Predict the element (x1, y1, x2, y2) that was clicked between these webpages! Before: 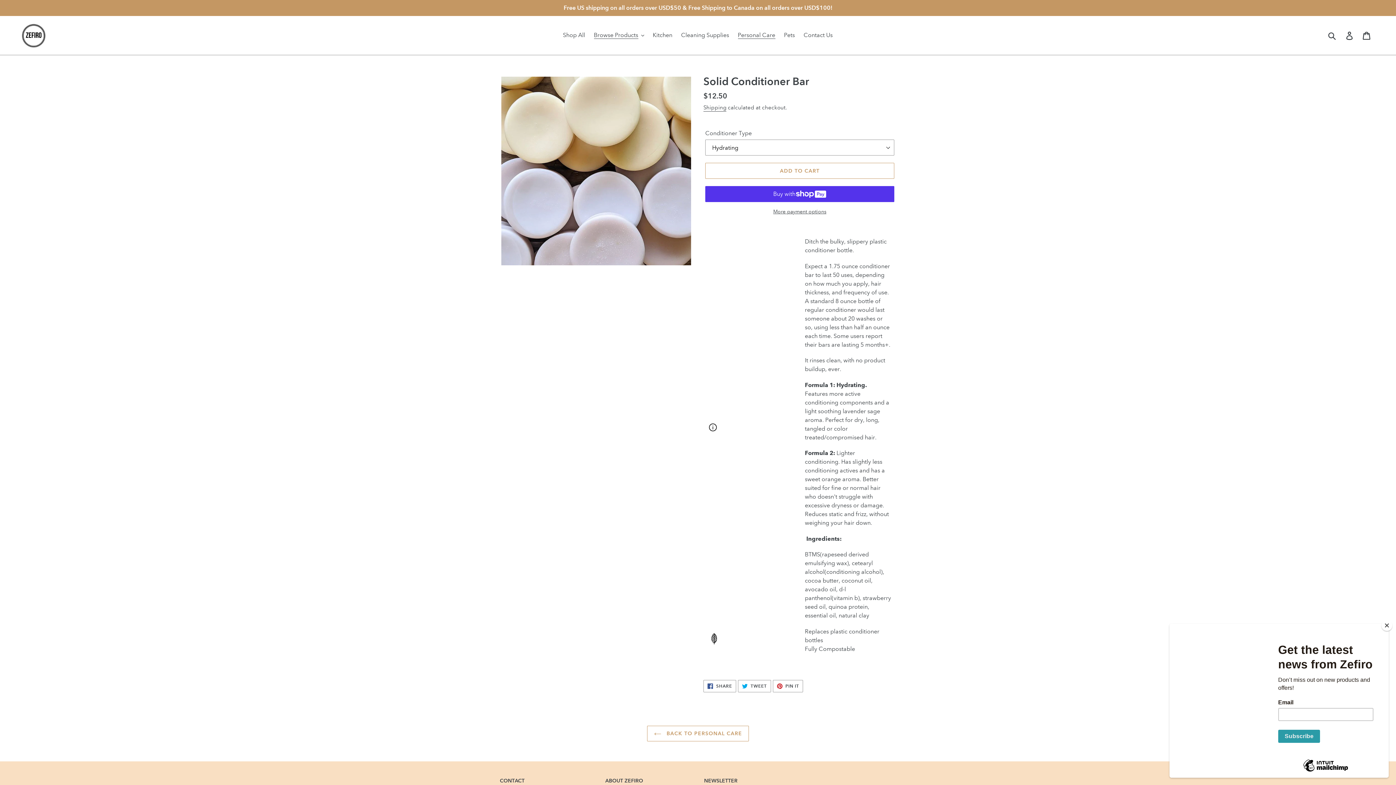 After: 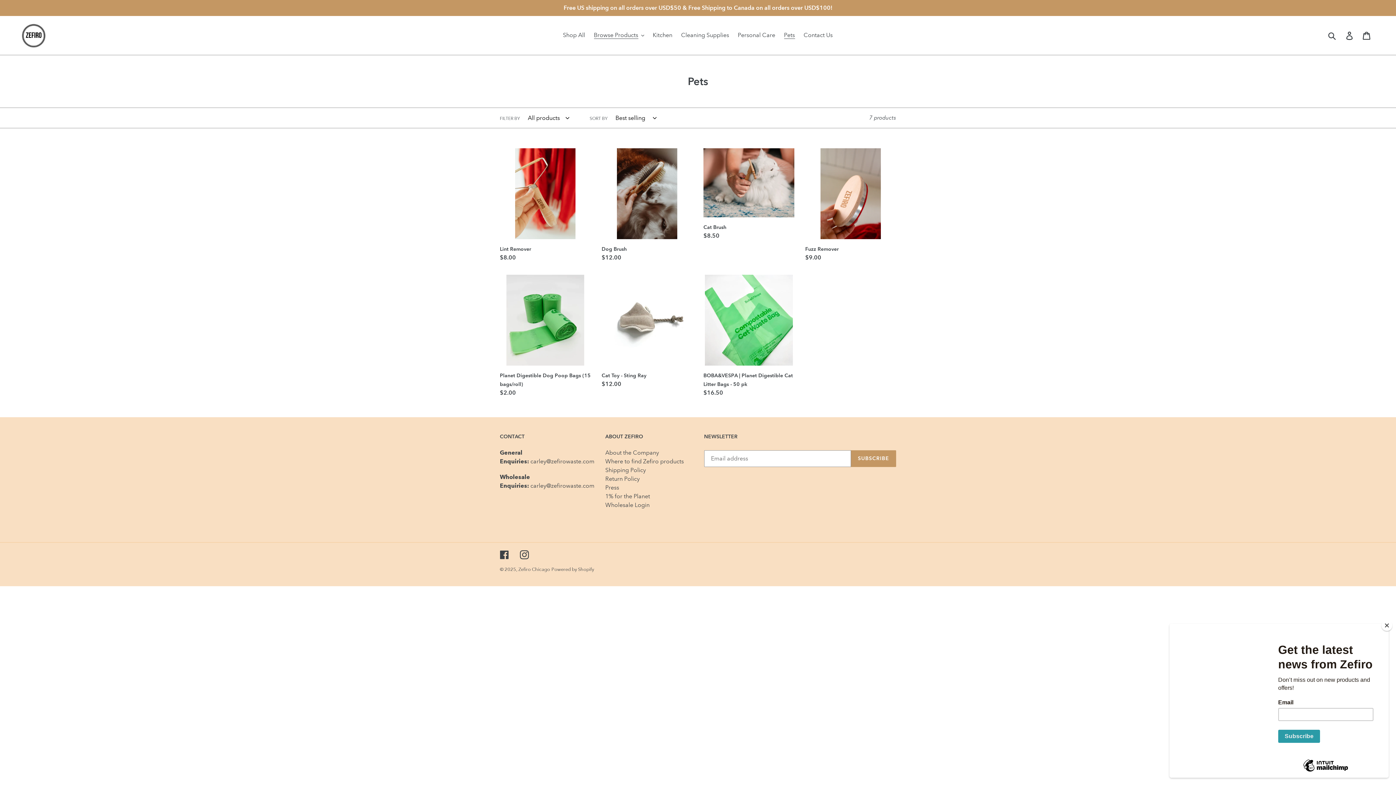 Action: label: Pets bbox: (780, 29, 798, 40)